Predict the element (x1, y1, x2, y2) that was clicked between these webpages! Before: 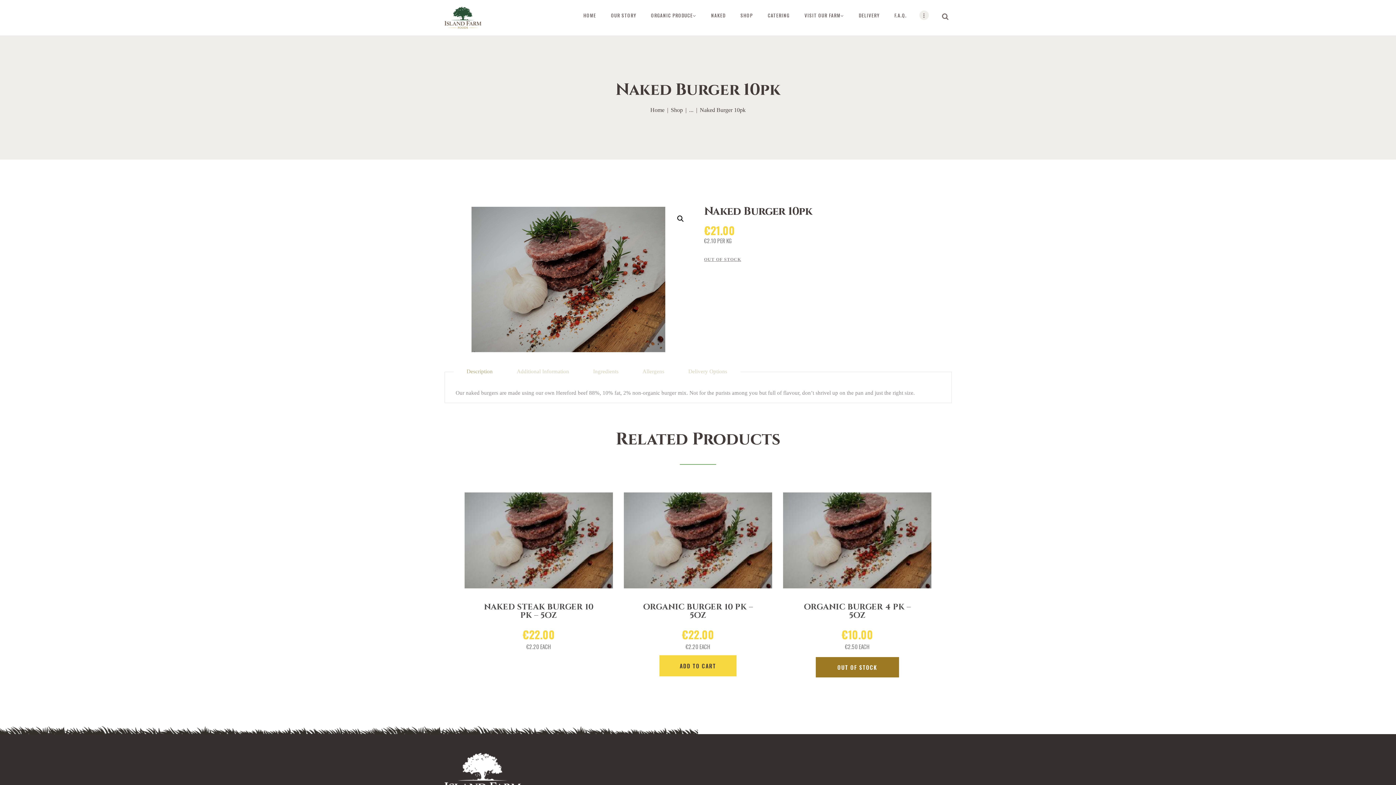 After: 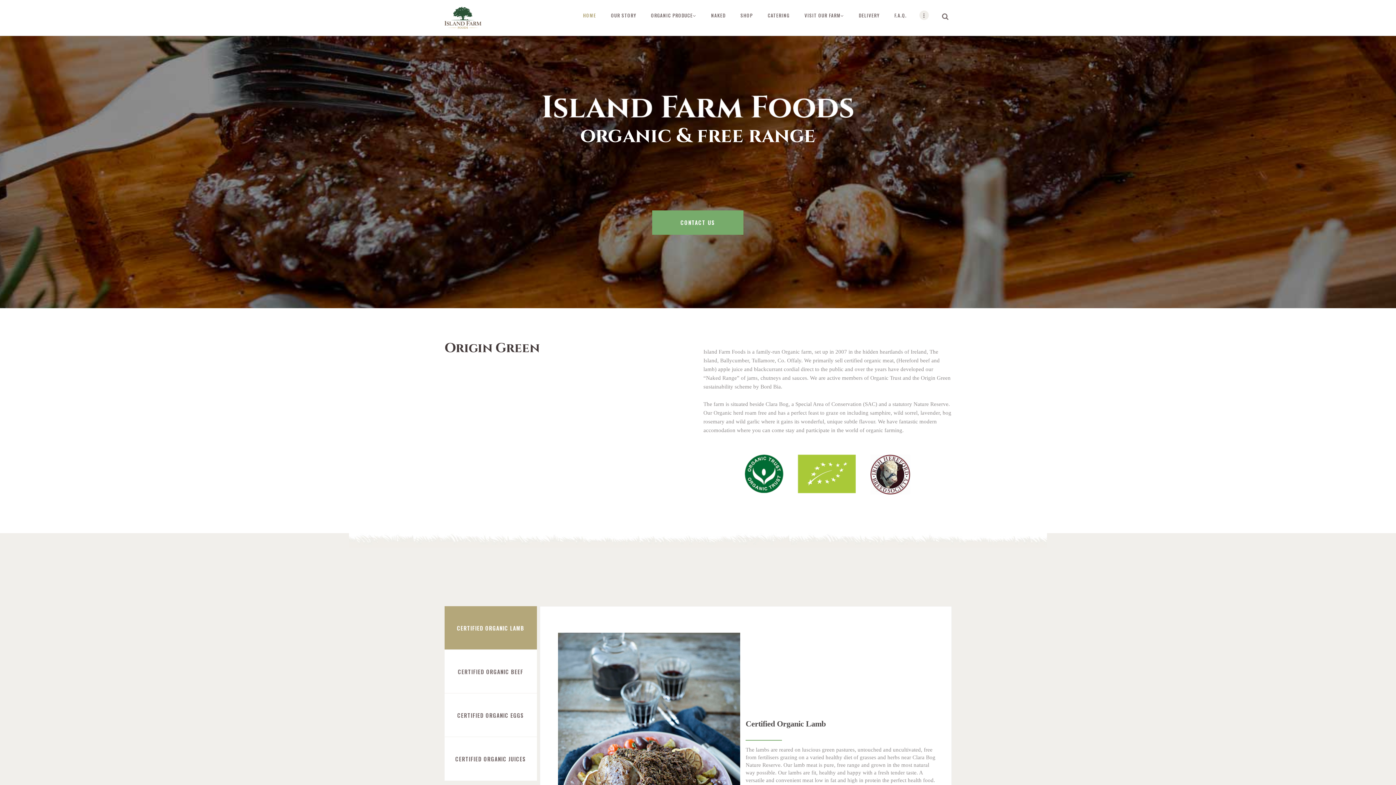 Action: bbox: (444, 8, 481, 14)